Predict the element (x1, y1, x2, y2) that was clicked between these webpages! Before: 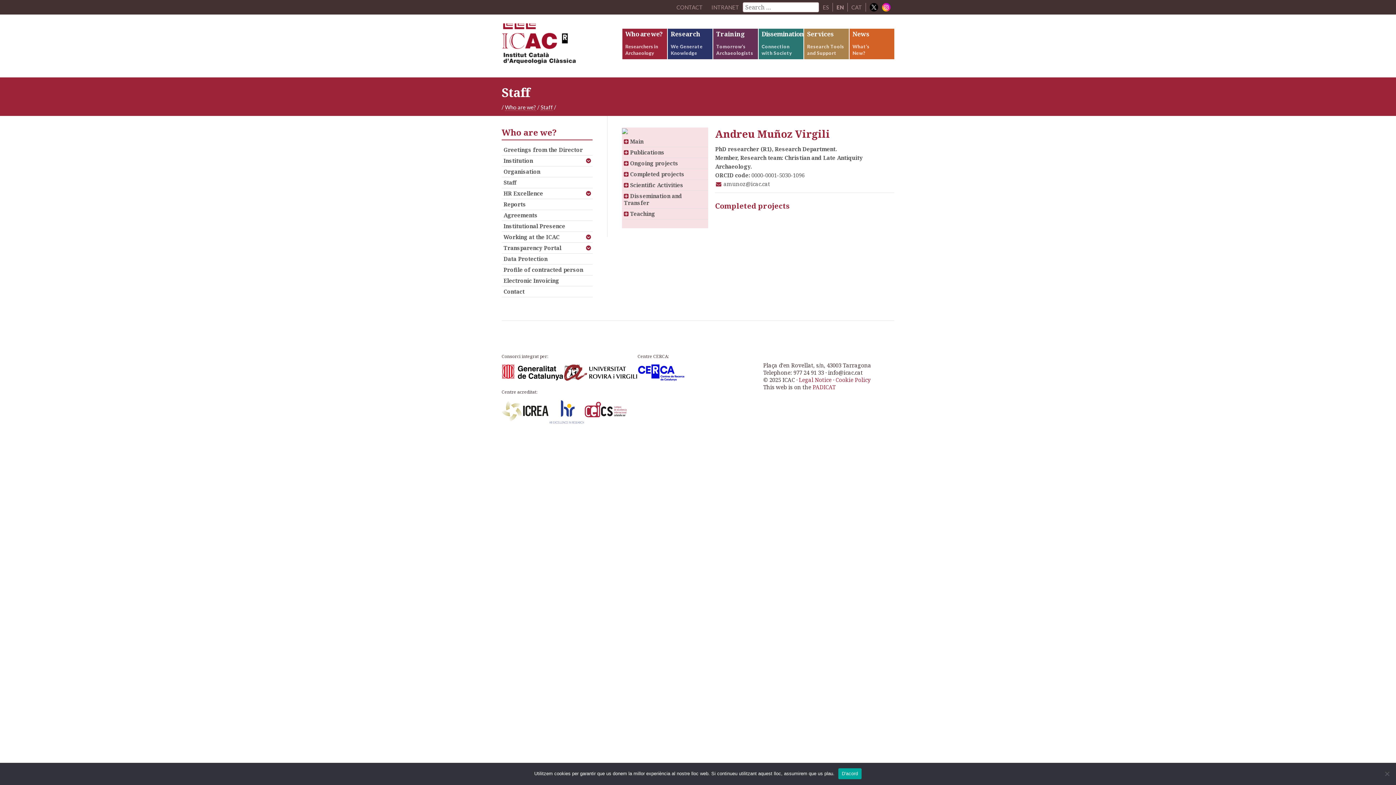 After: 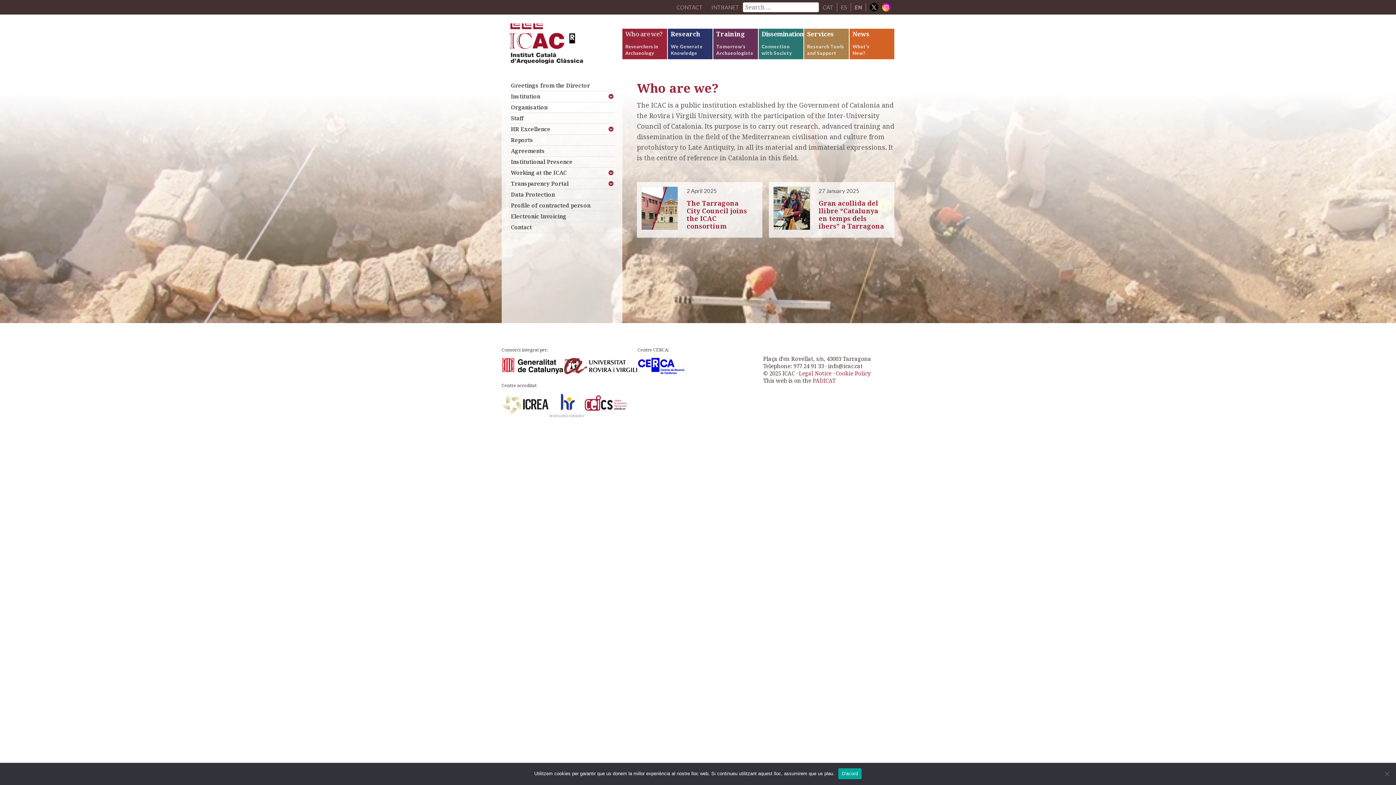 Action: bbox: (505, 104, 536, 110) label: Who are we?